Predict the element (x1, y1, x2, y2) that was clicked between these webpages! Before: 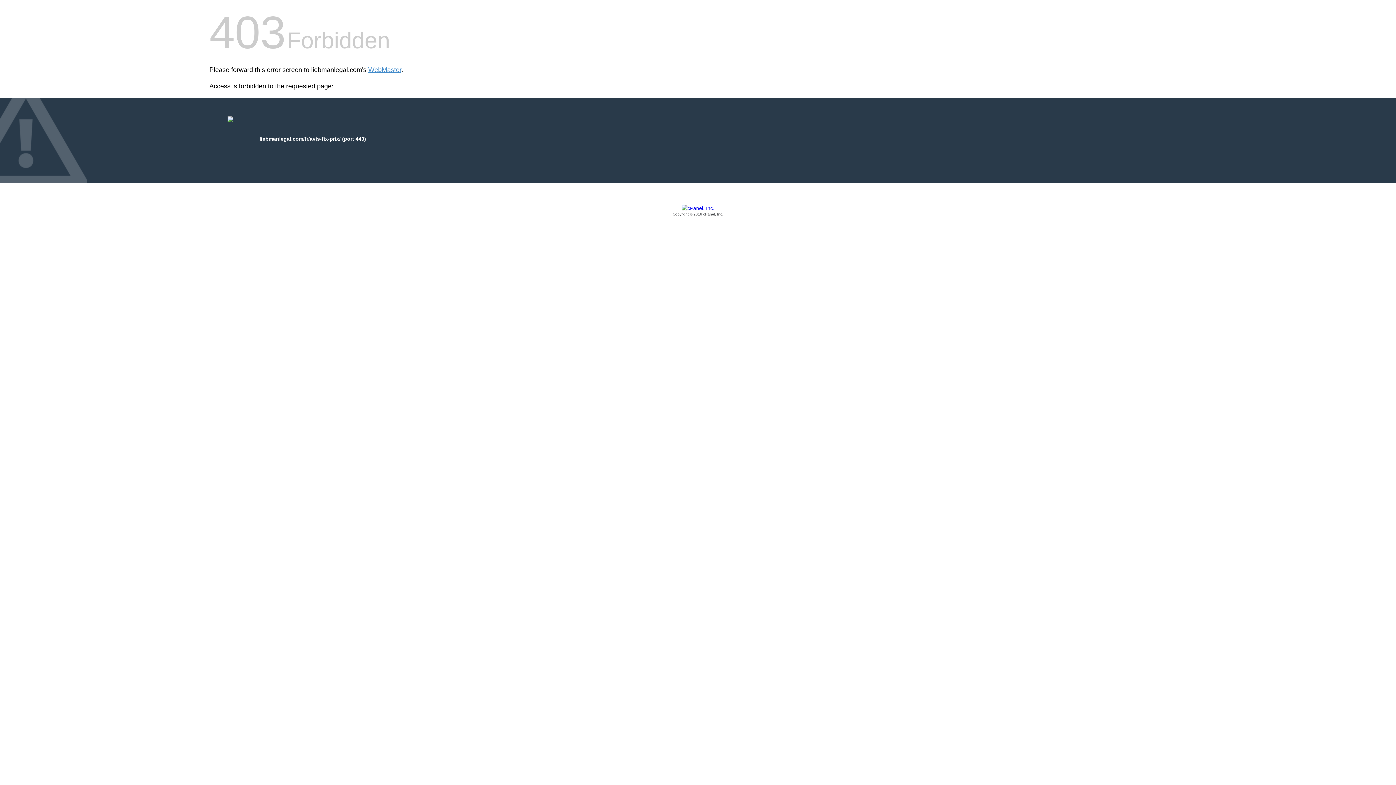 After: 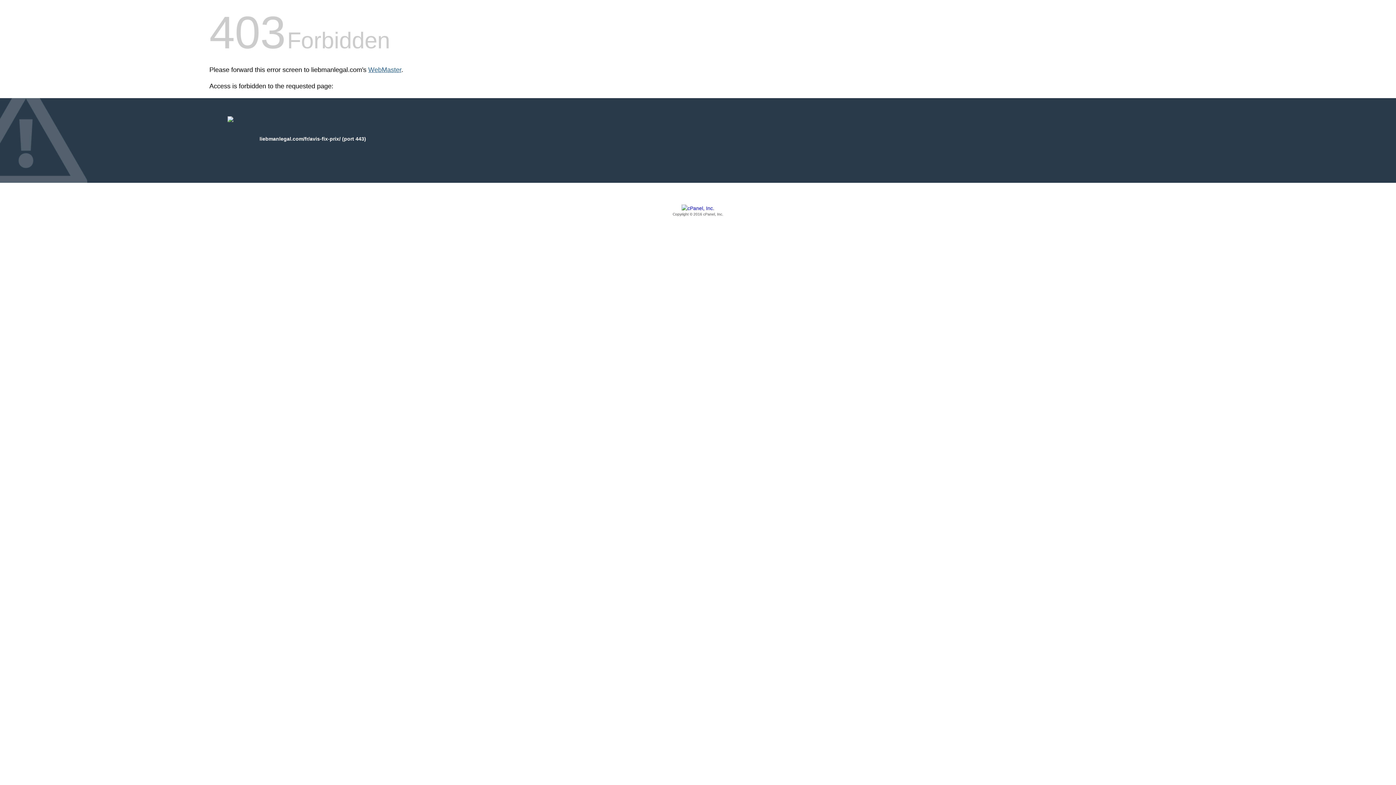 Action: bbox: (368, 66, 401, 73) label: WebMaster